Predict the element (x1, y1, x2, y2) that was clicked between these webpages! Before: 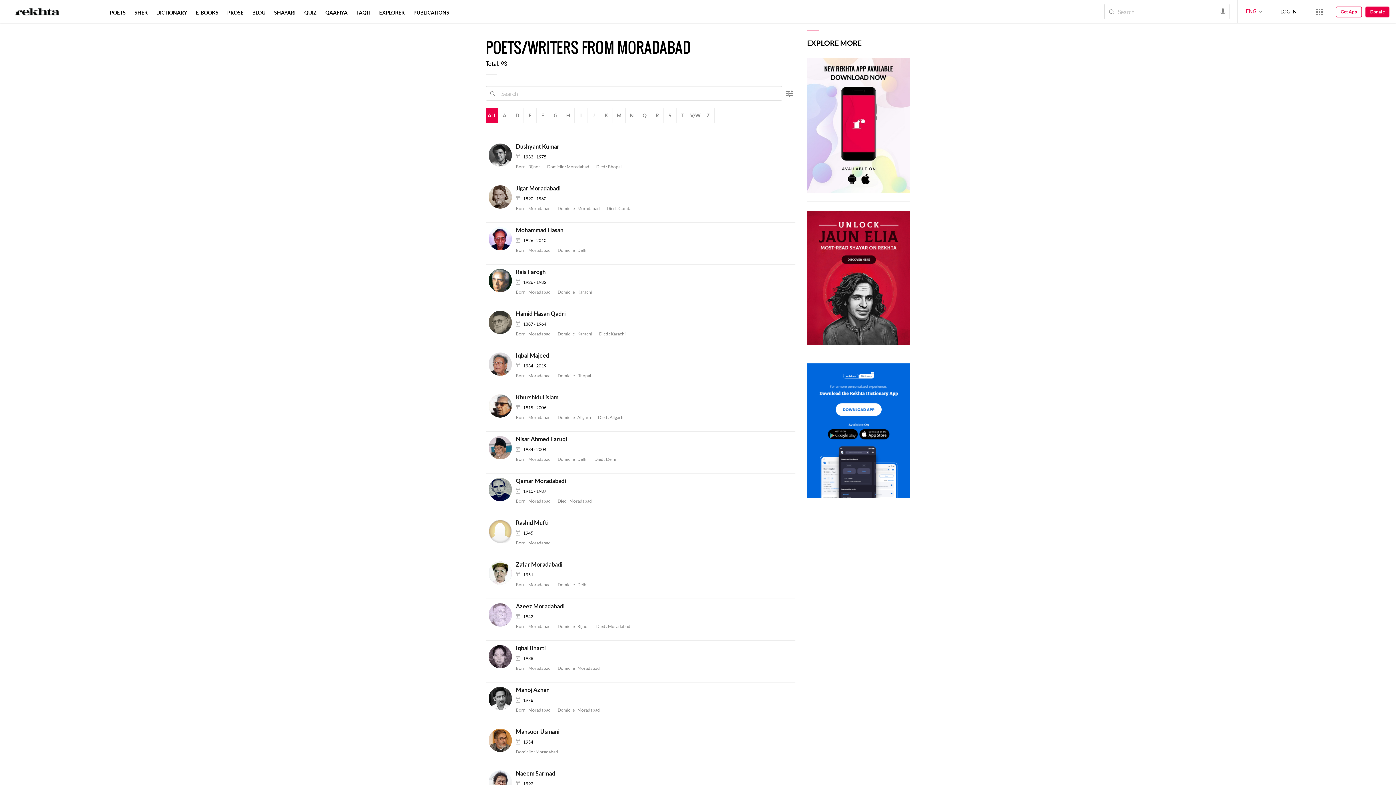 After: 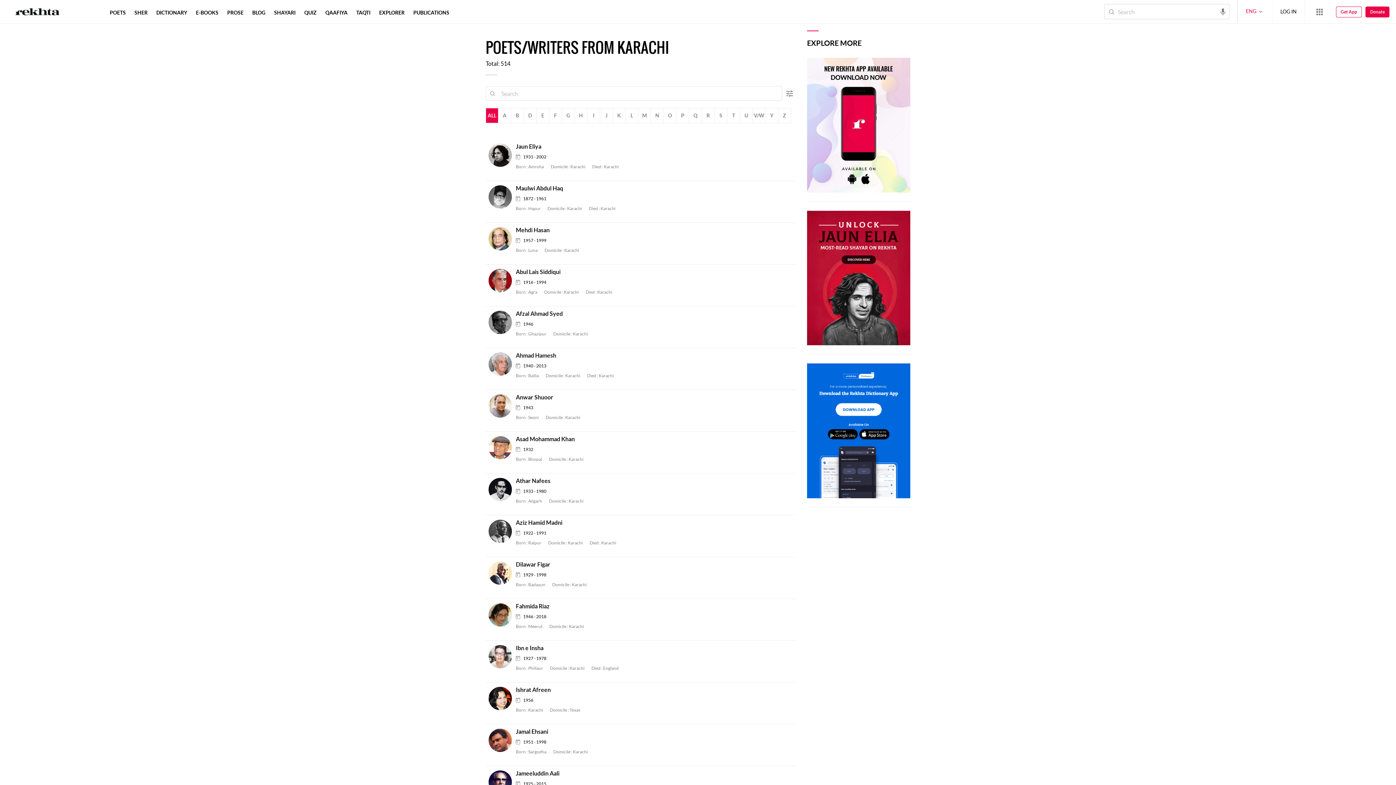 Action: bbox: (577, 290, 592, 294) label: Karachi